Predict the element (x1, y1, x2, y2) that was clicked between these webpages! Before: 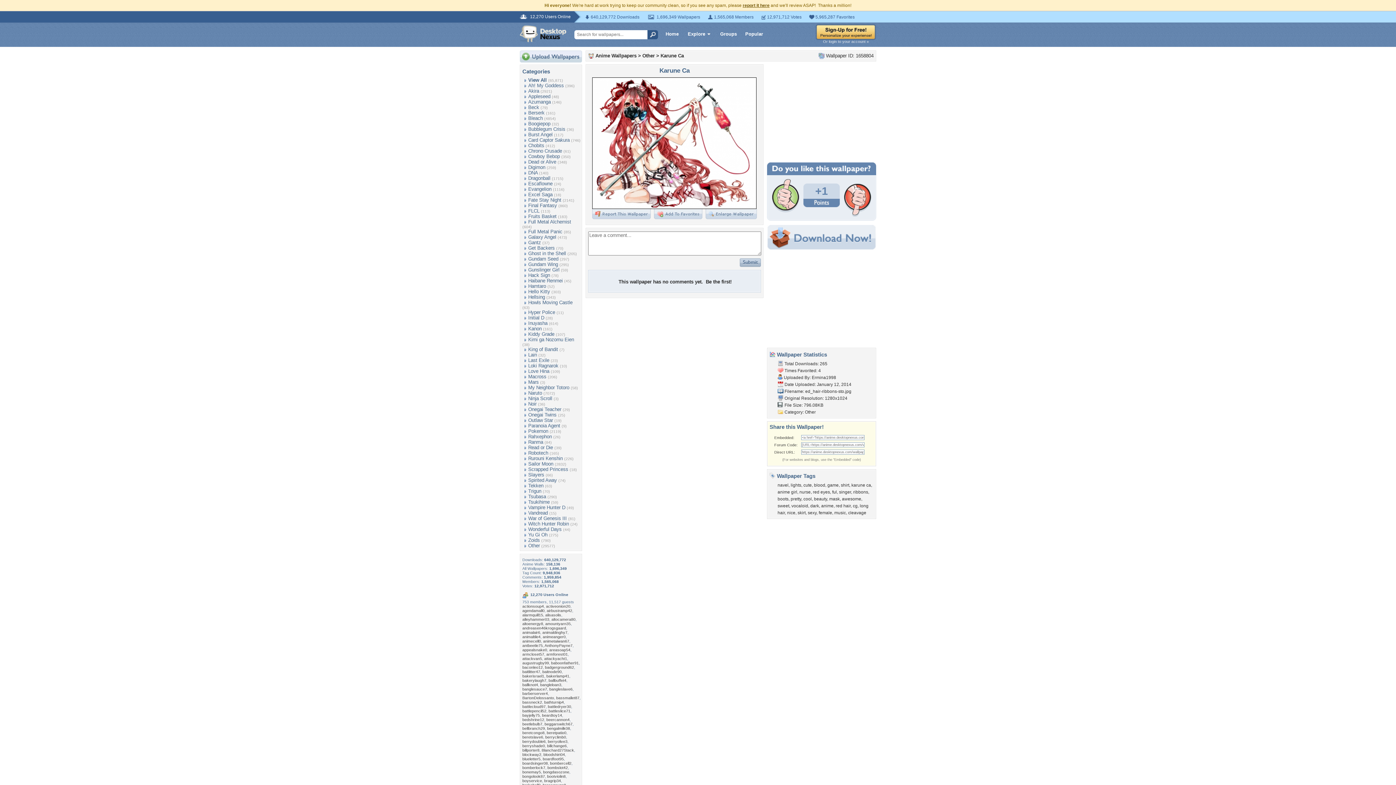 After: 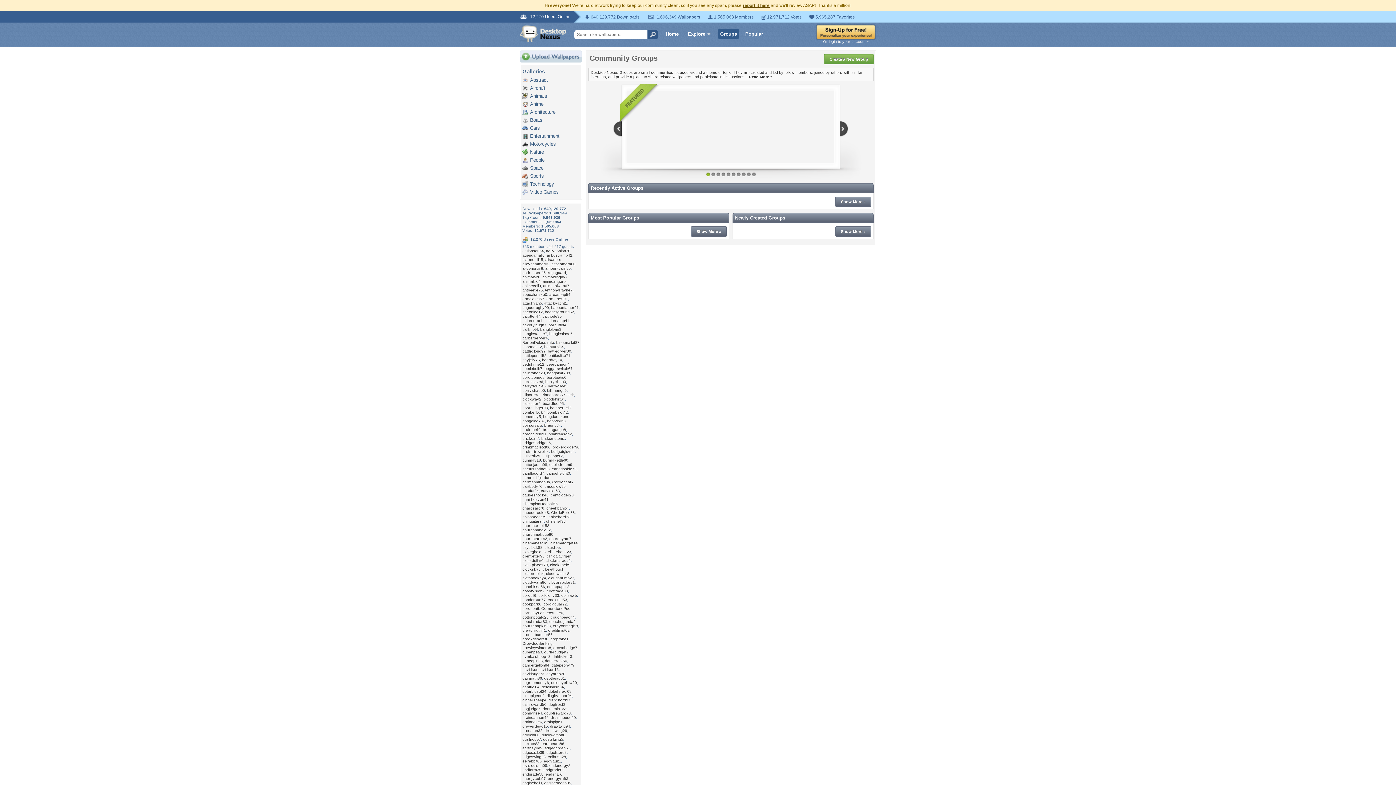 Action: label: Groups bbox: (718, 29, 739, 38)